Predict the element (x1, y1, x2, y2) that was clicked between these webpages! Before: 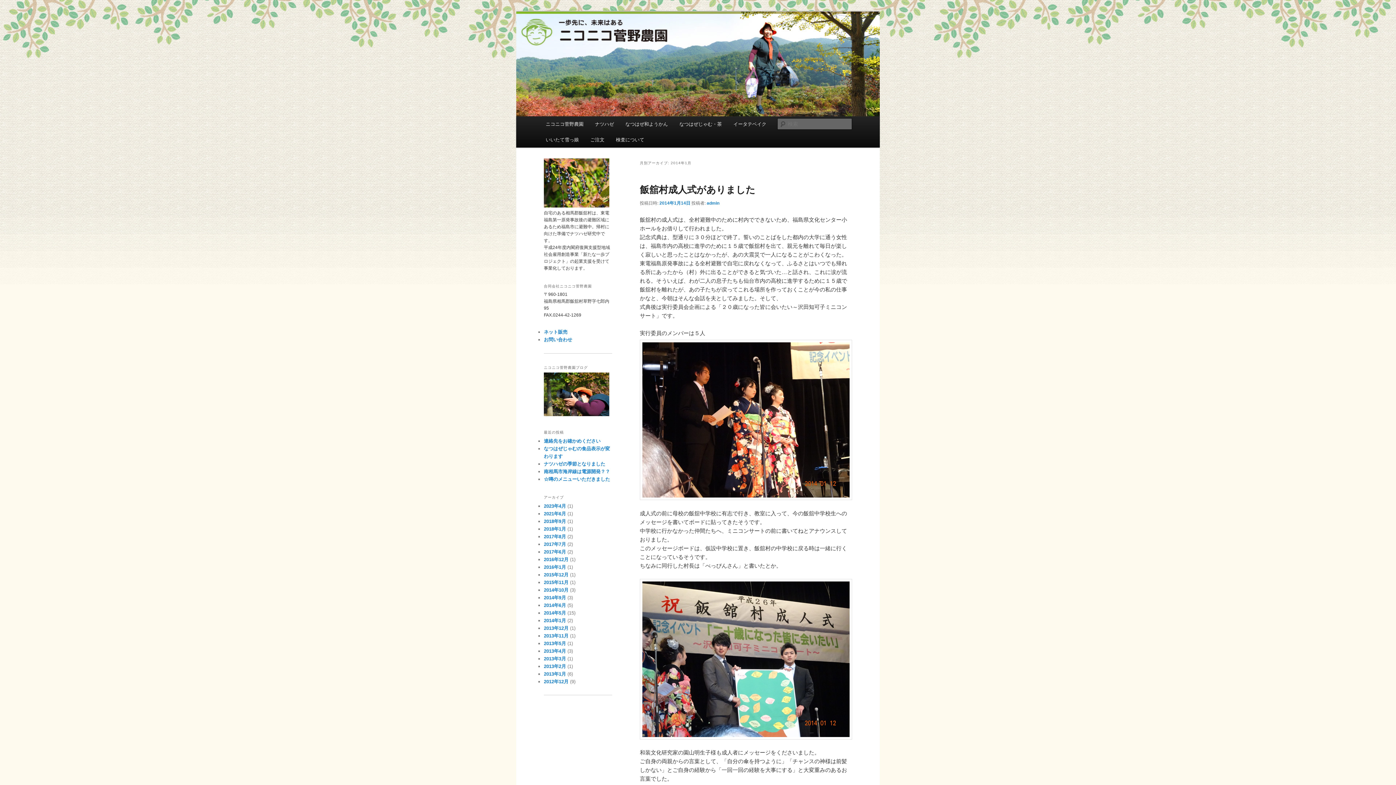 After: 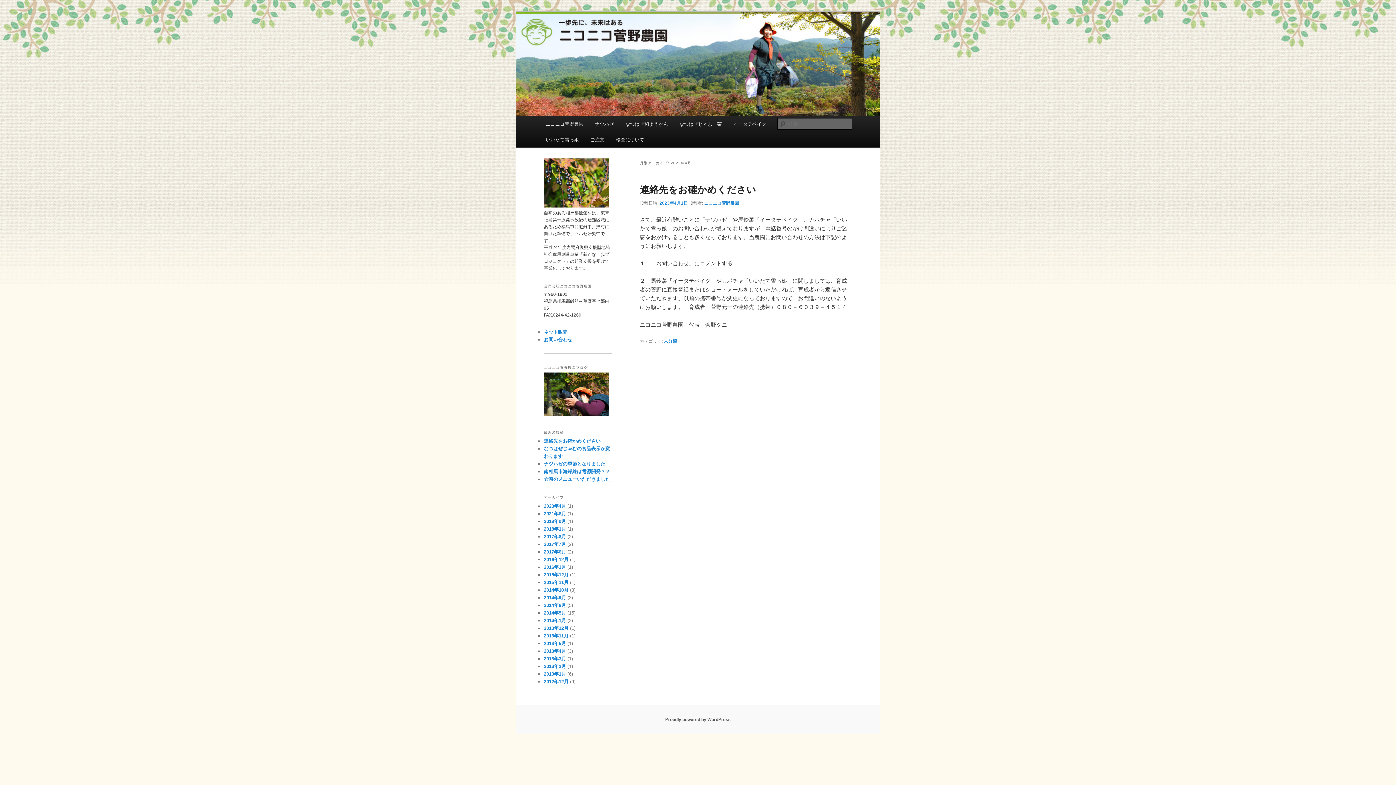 Action: label: 2023年4月 bbox: (544, 503, 566, 508)